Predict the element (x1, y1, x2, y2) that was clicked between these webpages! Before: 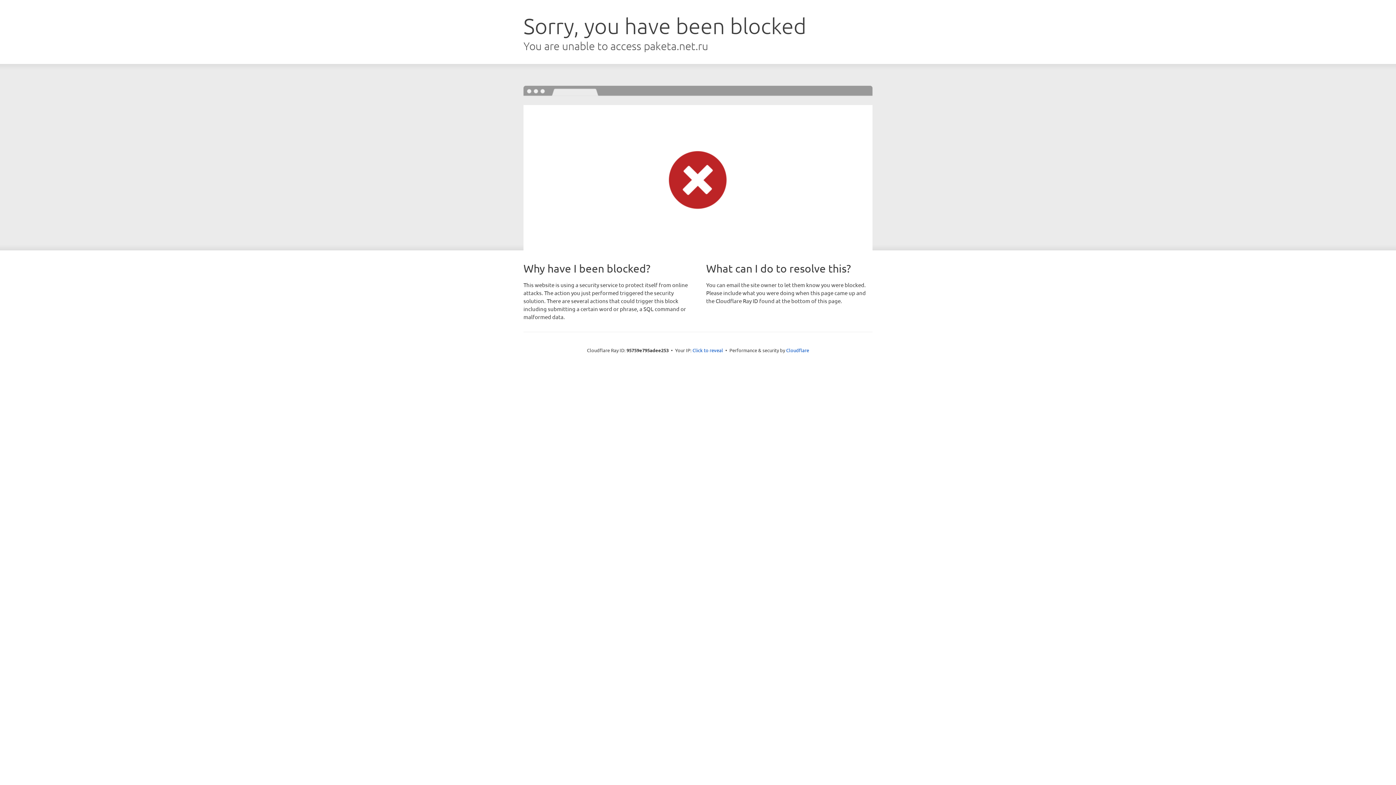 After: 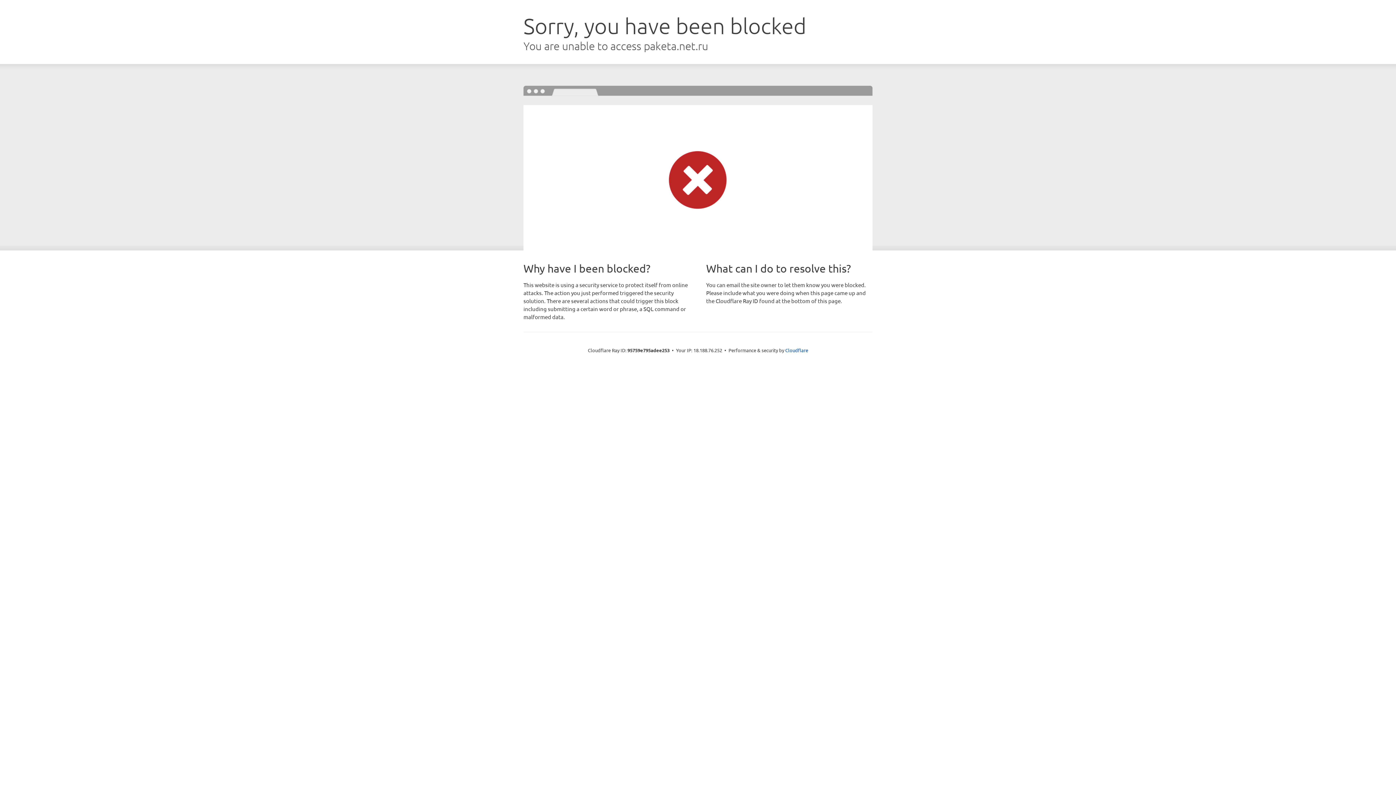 Action: label: Click to reveal bbox: (692, 346, 723, 353)